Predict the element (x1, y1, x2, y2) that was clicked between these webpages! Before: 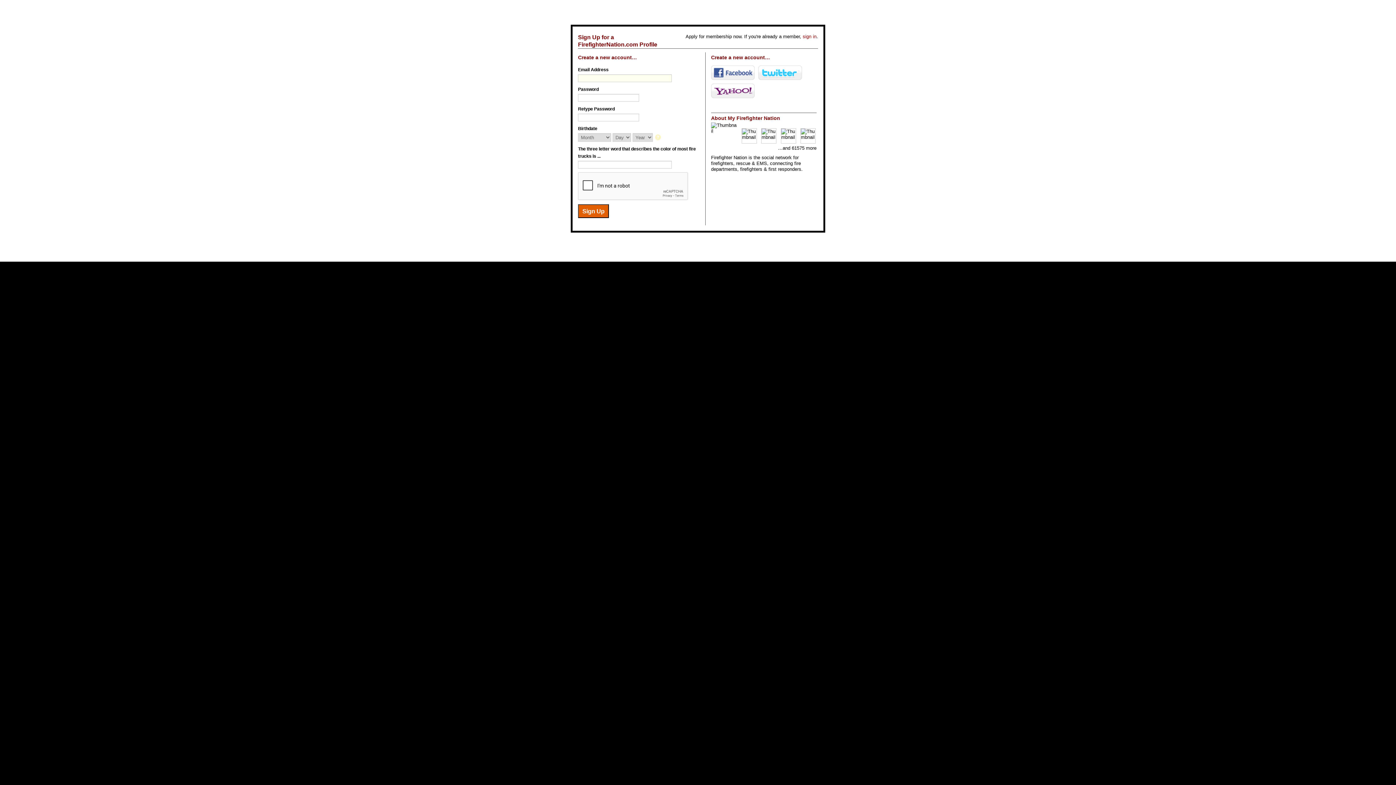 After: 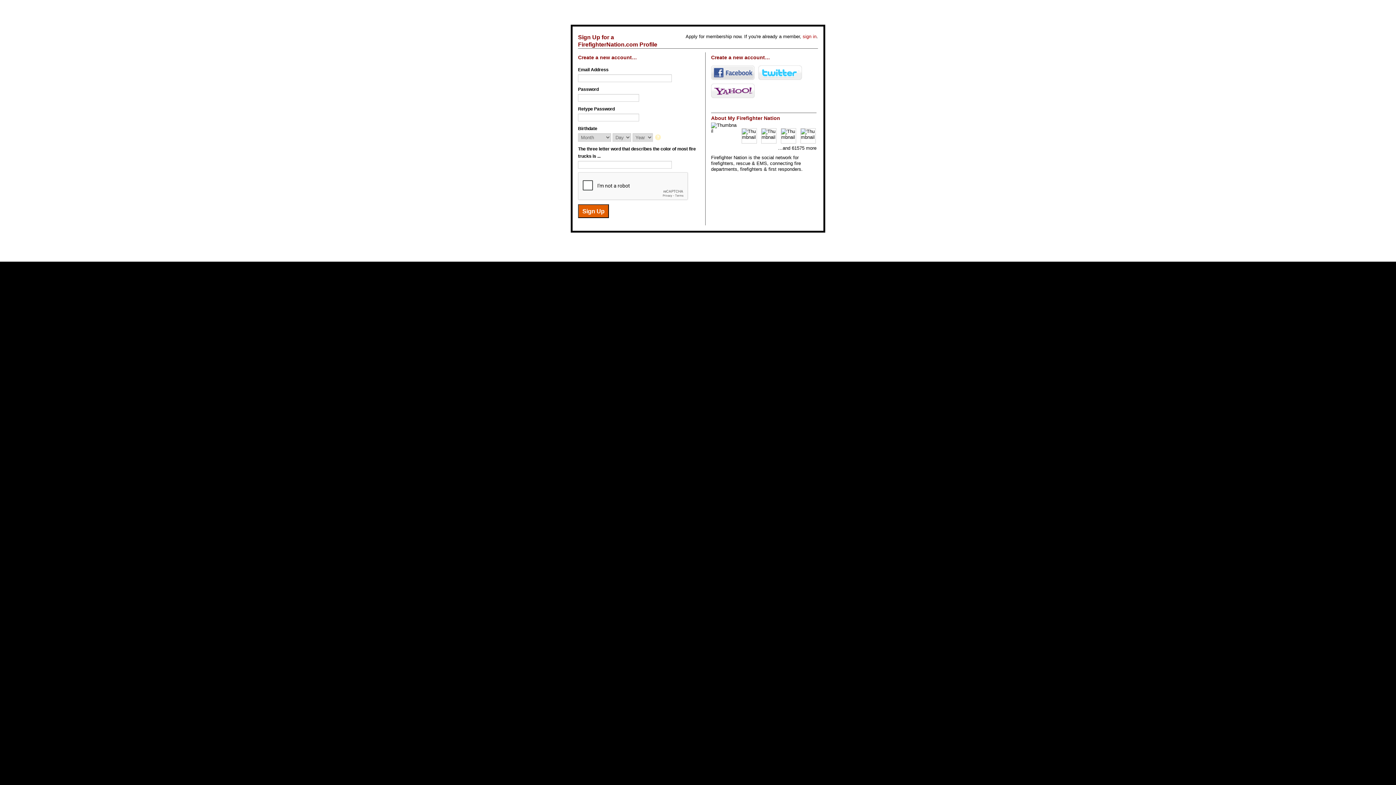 Action: bbox: (711, 65, 754, 79) label: Facebook